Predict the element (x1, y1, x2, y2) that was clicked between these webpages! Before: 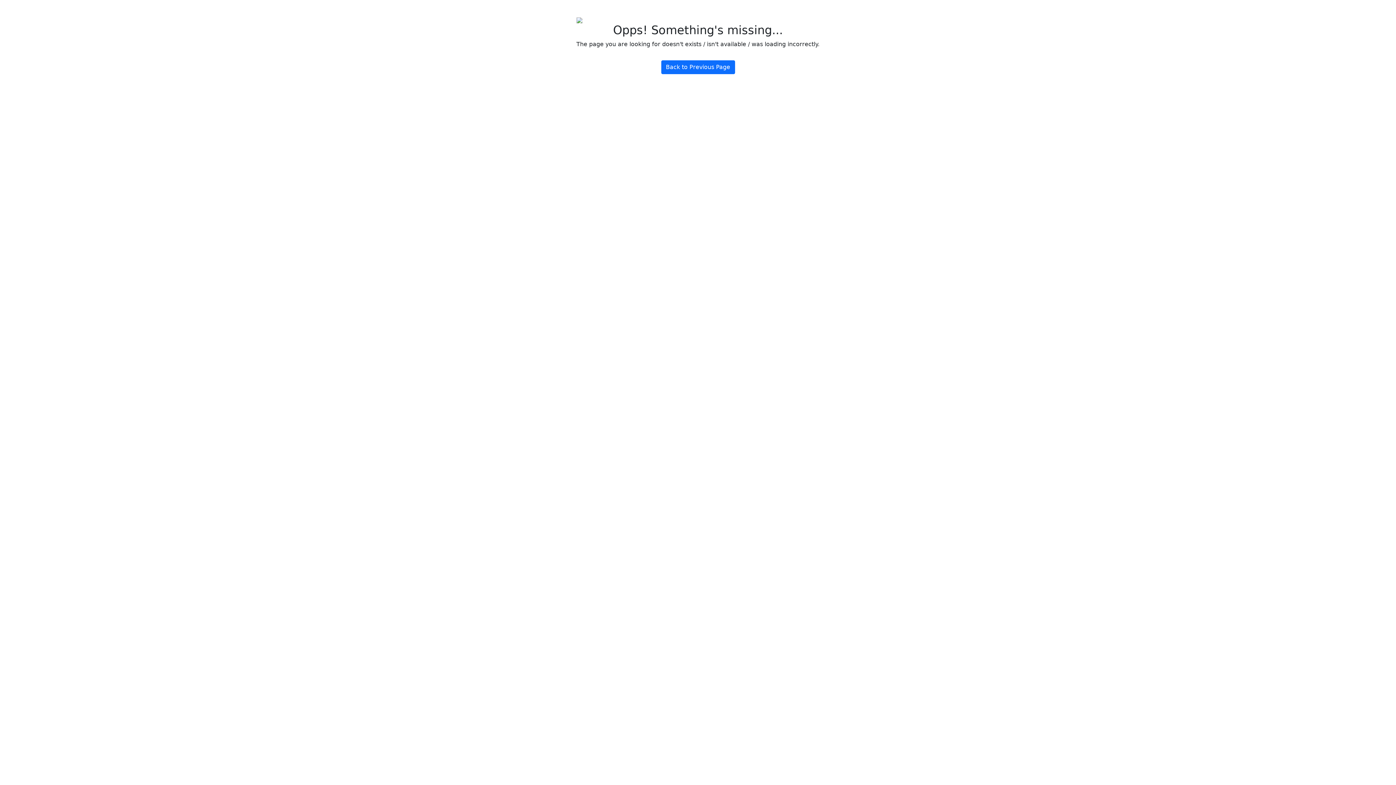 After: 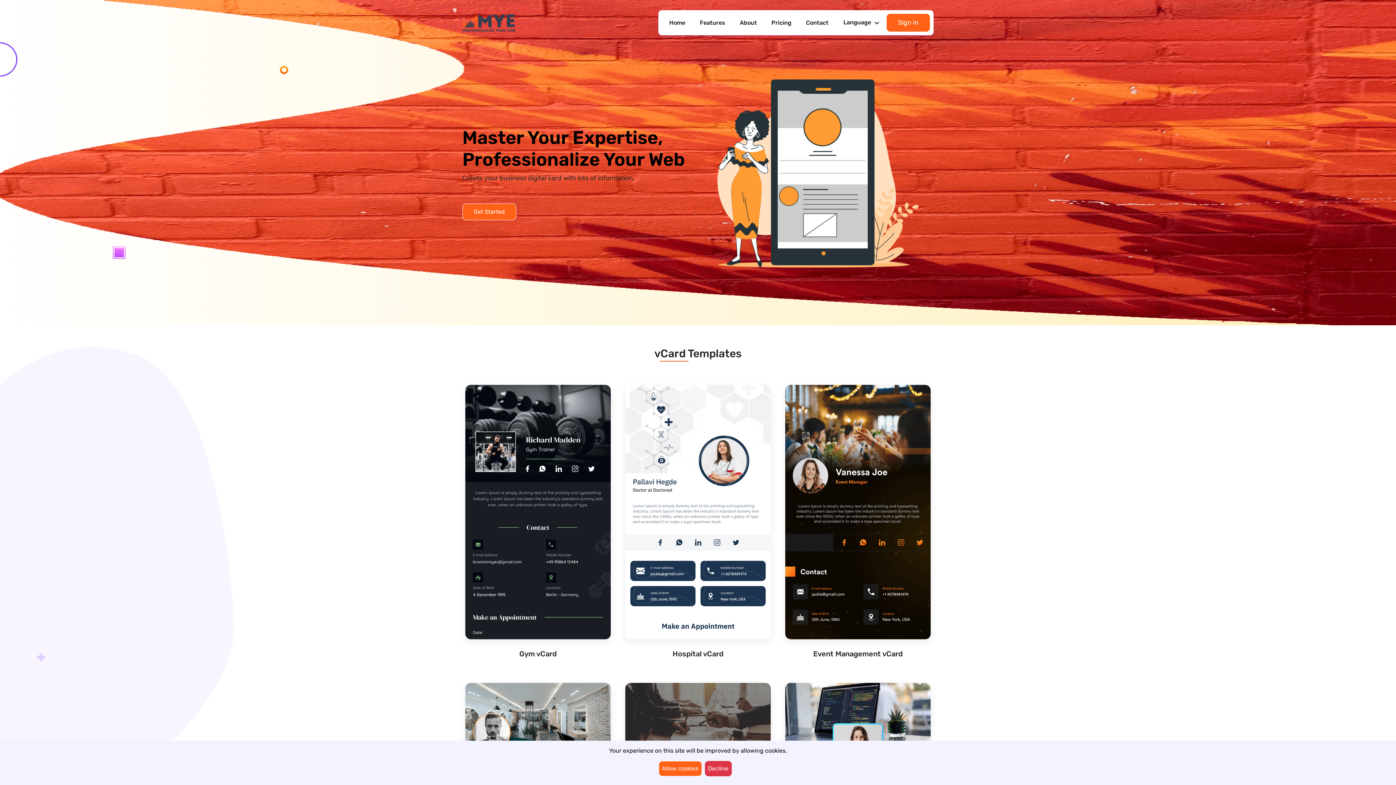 Action: label: Back to Previous Page bbox: (661, 60, 735, 74)